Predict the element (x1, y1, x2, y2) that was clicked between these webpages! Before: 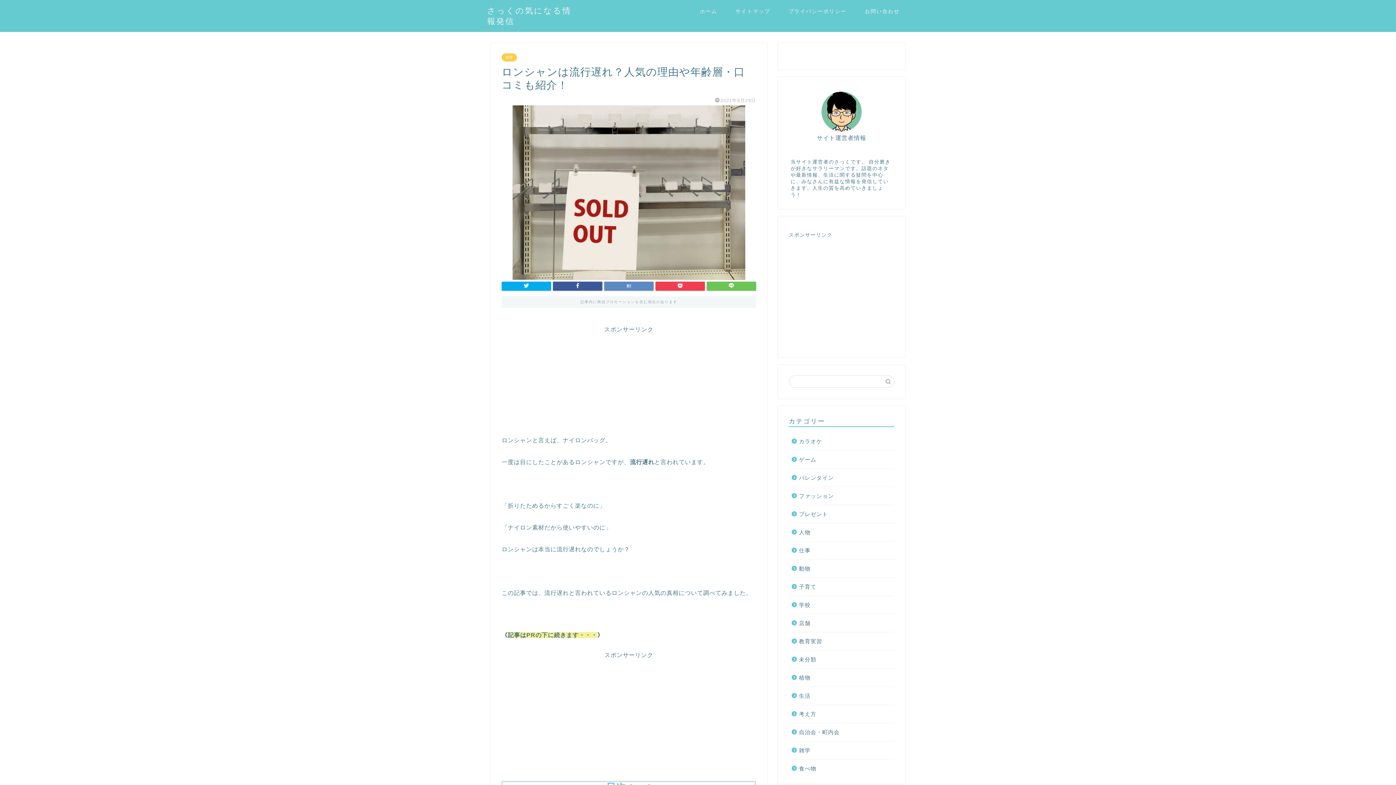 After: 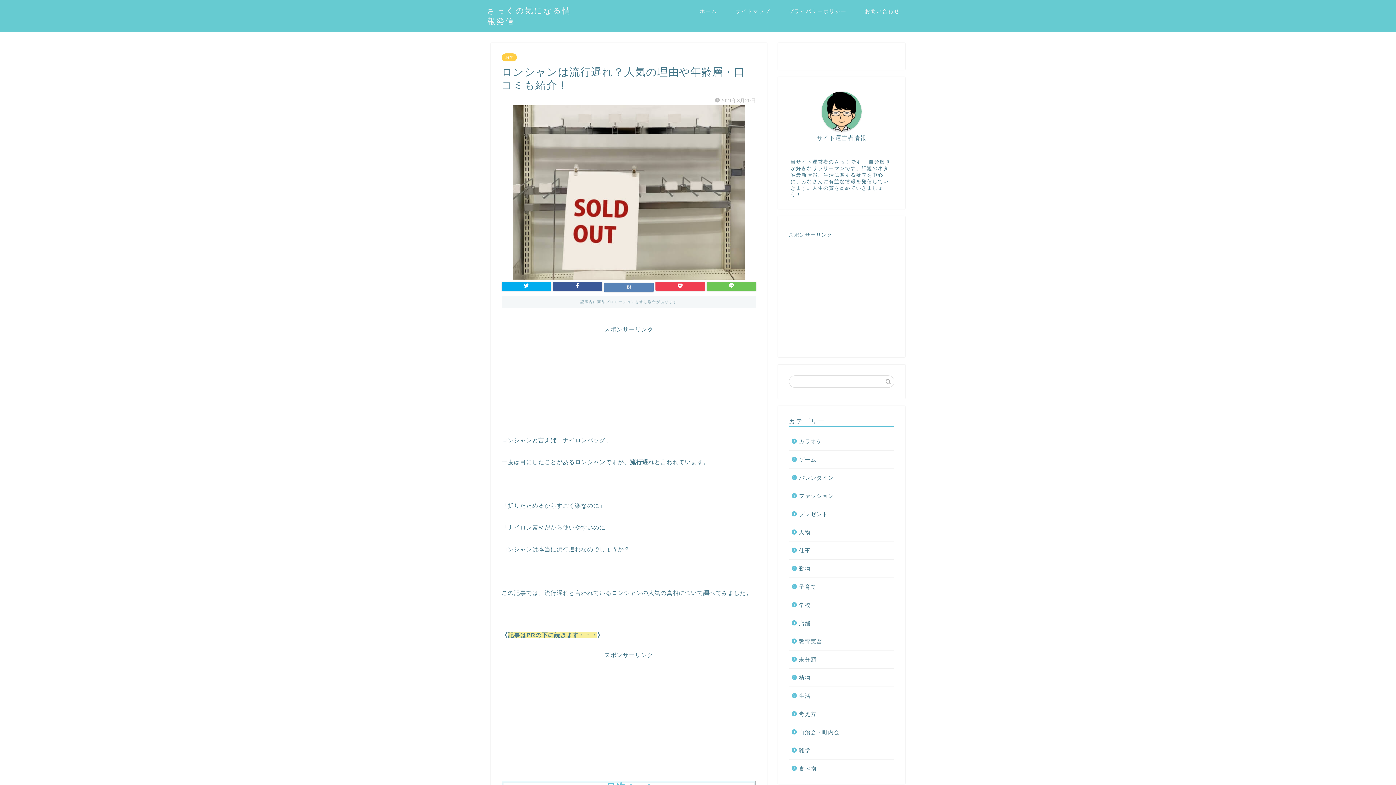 Action: bbox: (604, 281, 653, 290)